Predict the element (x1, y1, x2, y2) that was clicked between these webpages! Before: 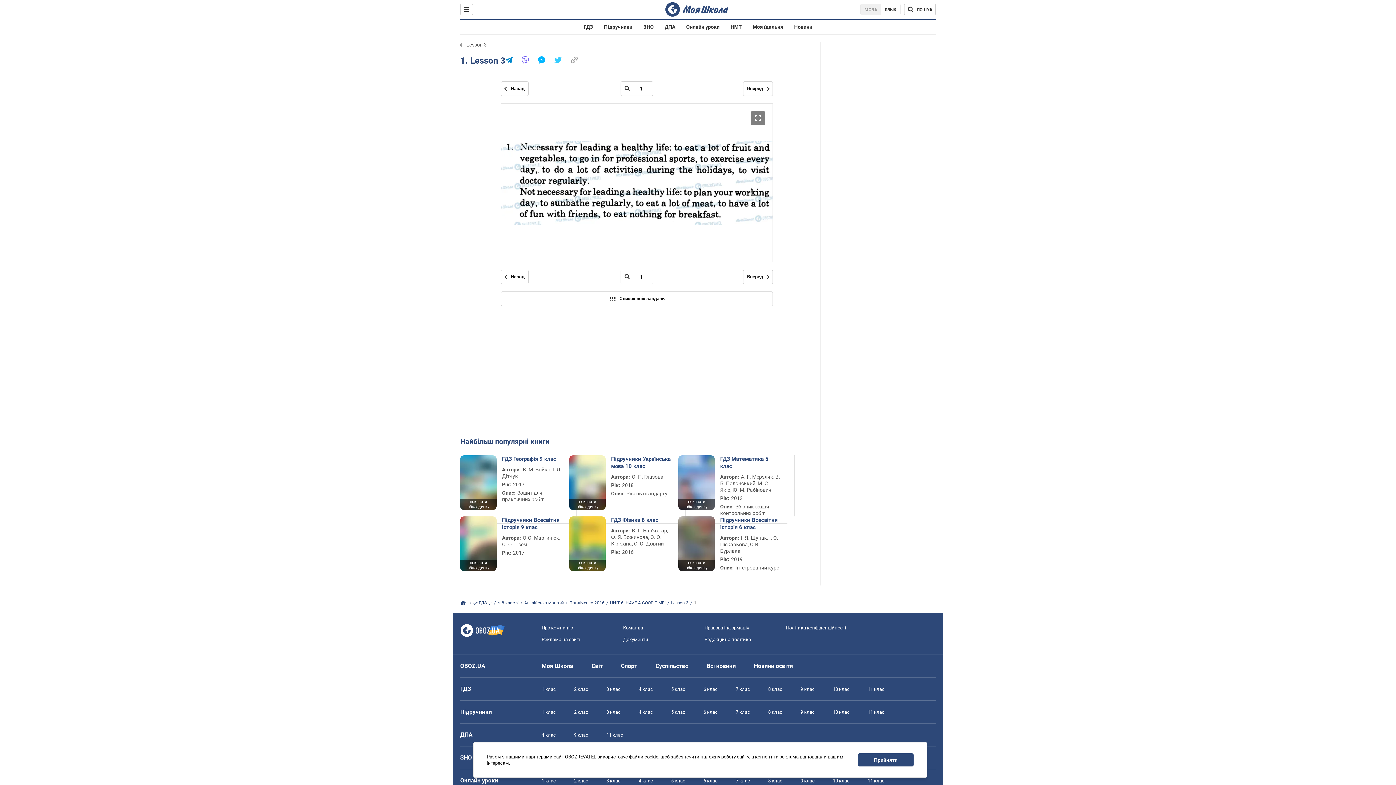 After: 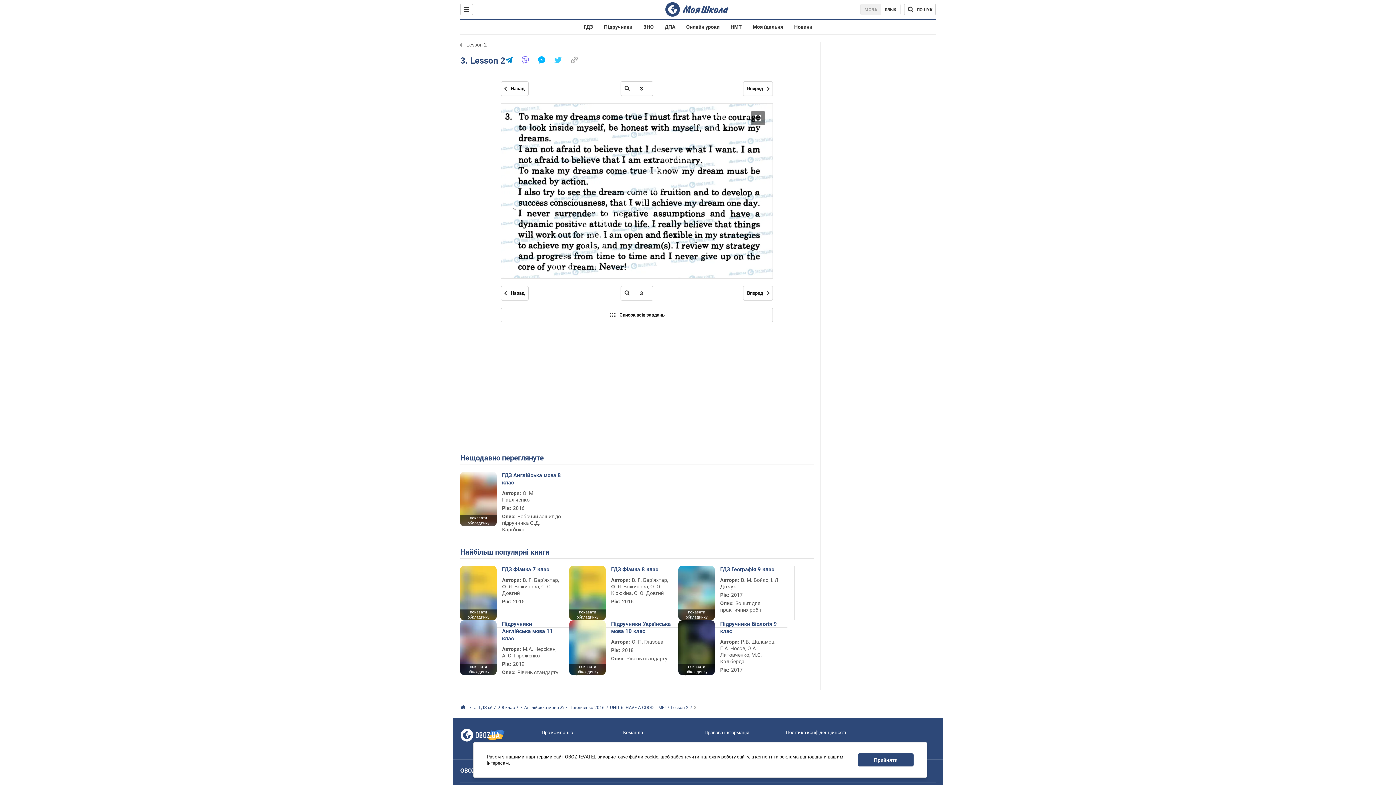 Action: label: Попередня сторінка bbox: (501, 269, 528, 284)